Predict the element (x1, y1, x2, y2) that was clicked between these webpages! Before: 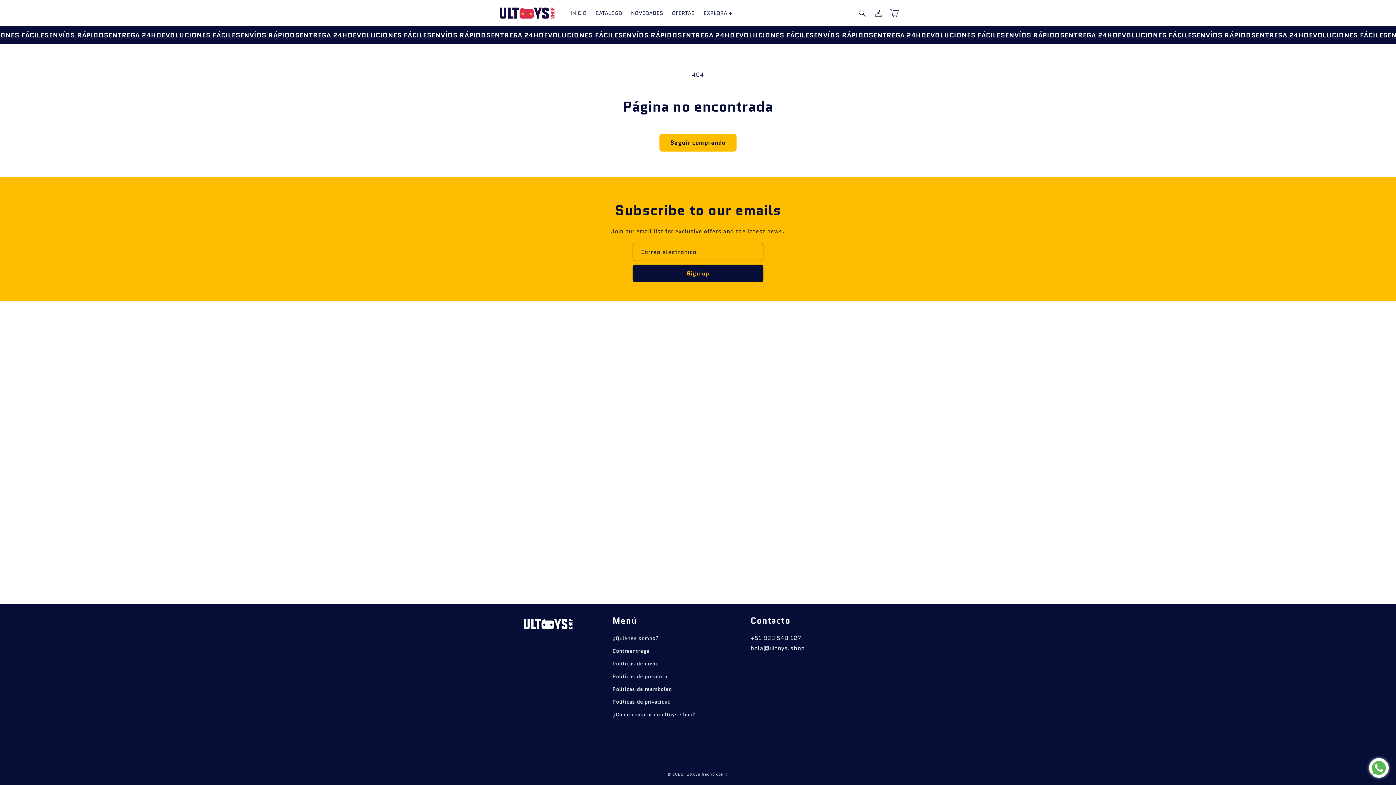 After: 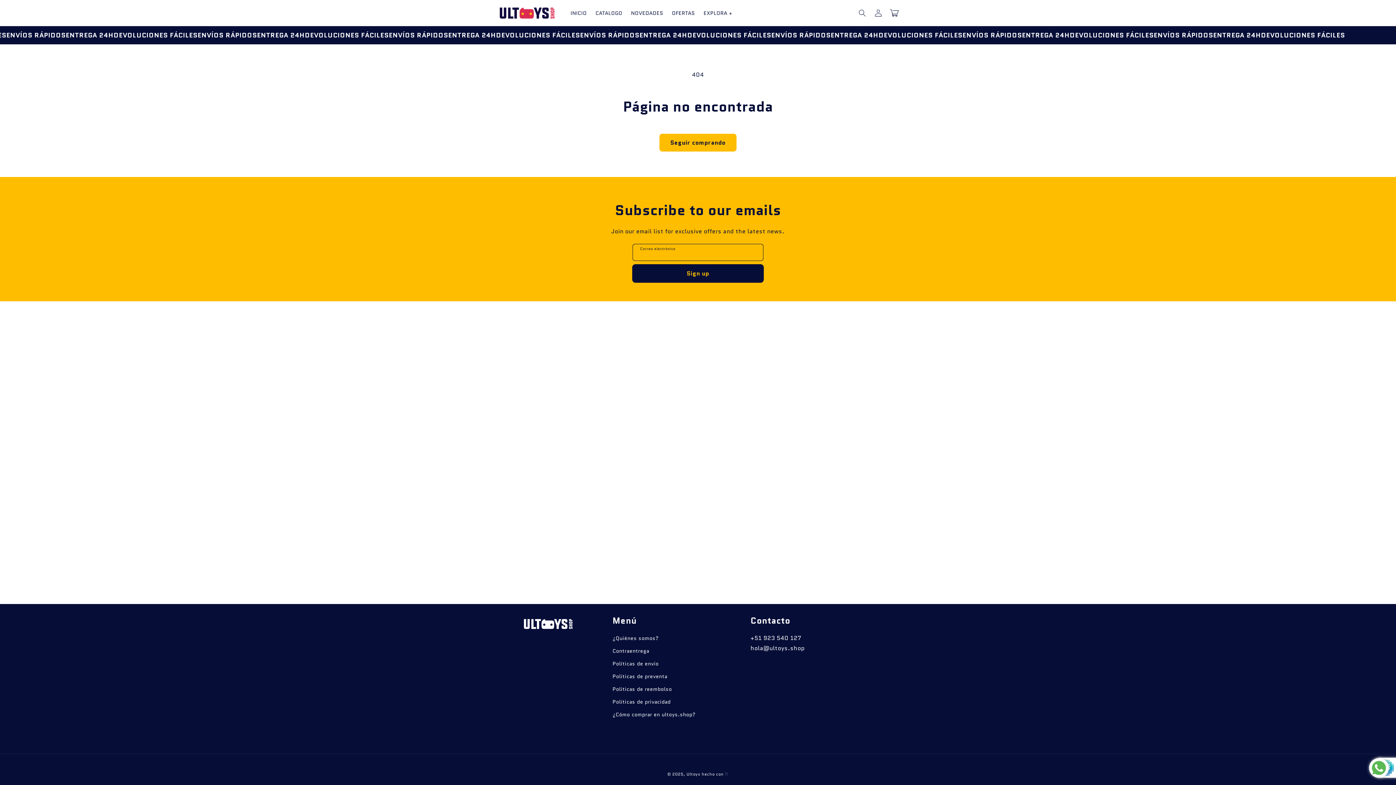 Action: label: Suscribirse bbox: (632, 264, 763, 282)